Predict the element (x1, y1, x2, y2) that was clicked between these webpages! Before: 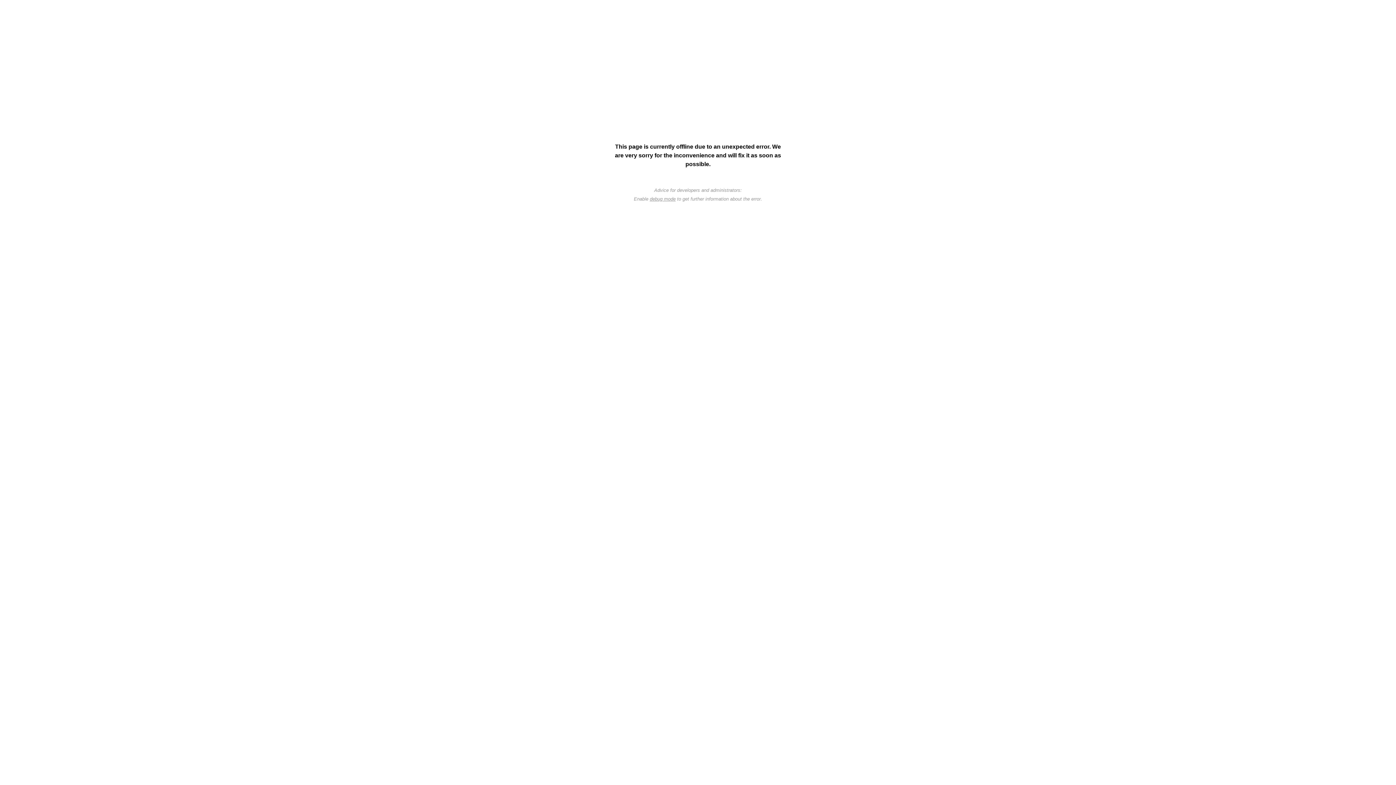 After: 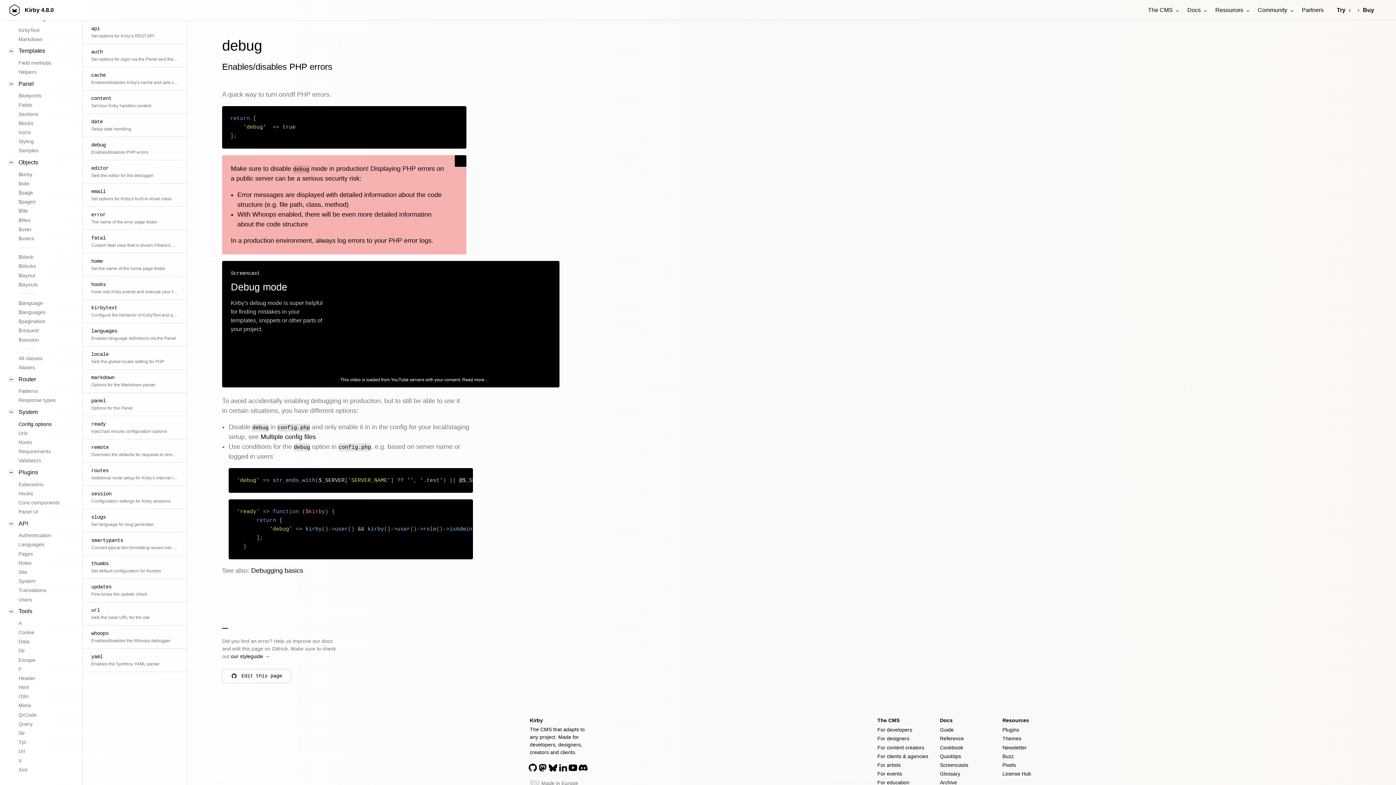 Action: bbox: (650, 196, 675, 201) label: debug mode